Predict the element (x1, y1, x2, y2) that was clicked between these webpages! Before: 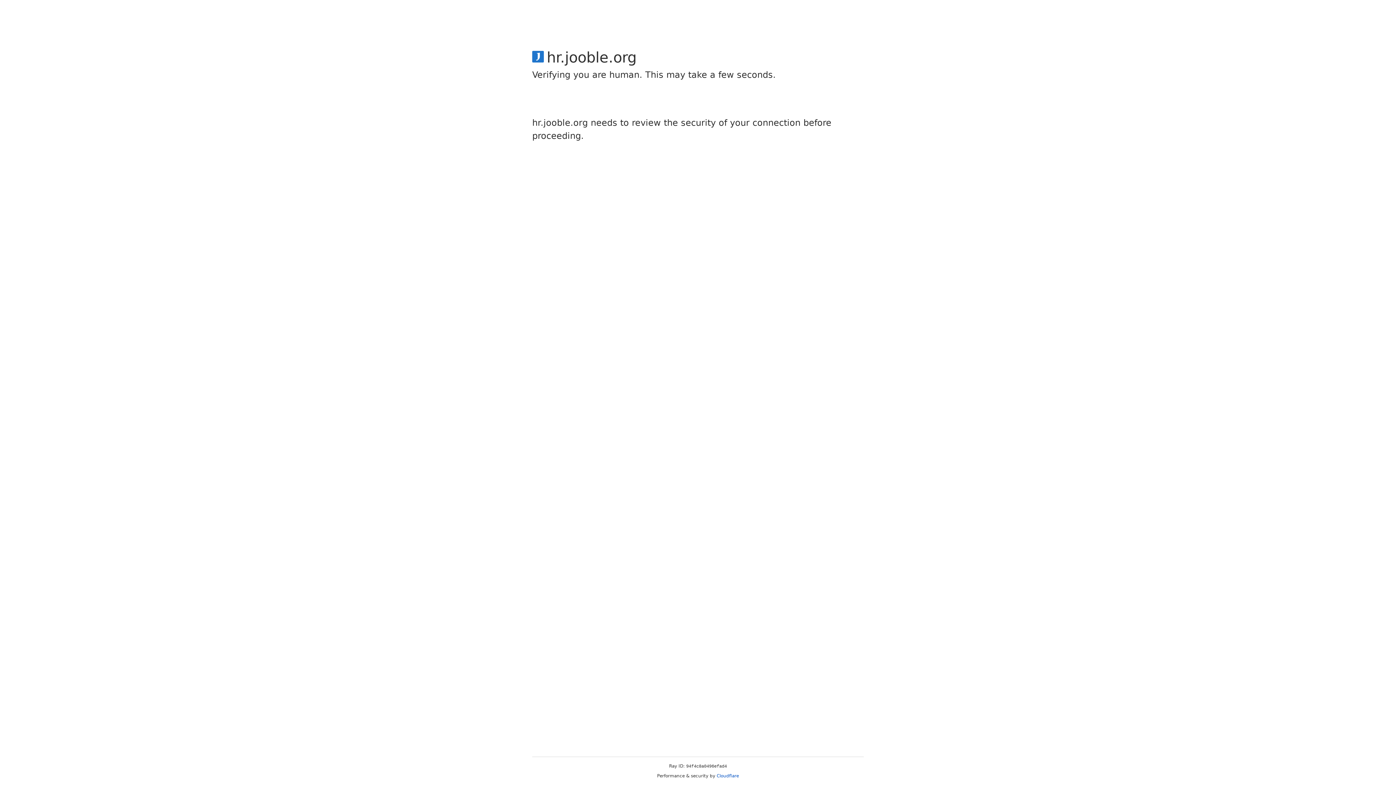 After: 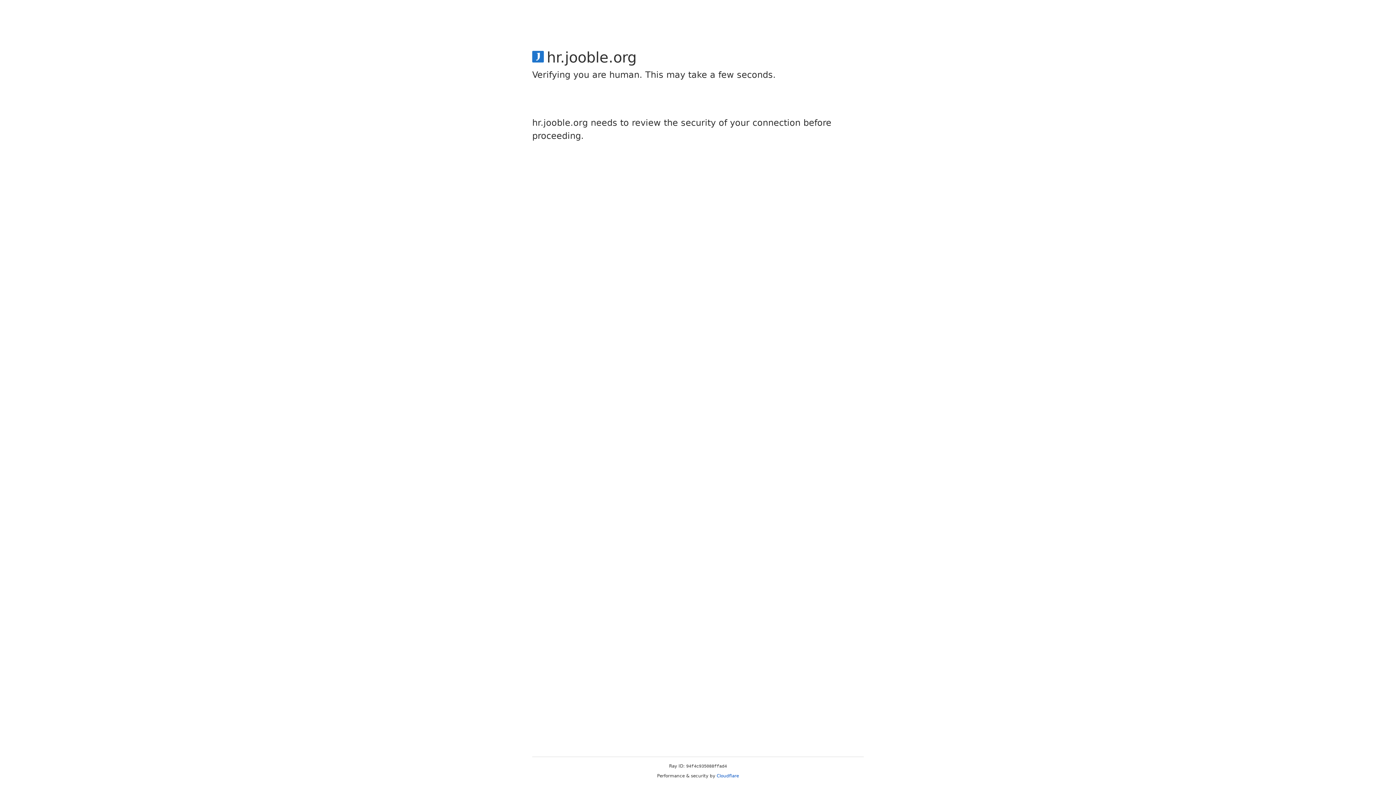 Action: bbox: (716, 773, 739, 778) label: Cloudflare